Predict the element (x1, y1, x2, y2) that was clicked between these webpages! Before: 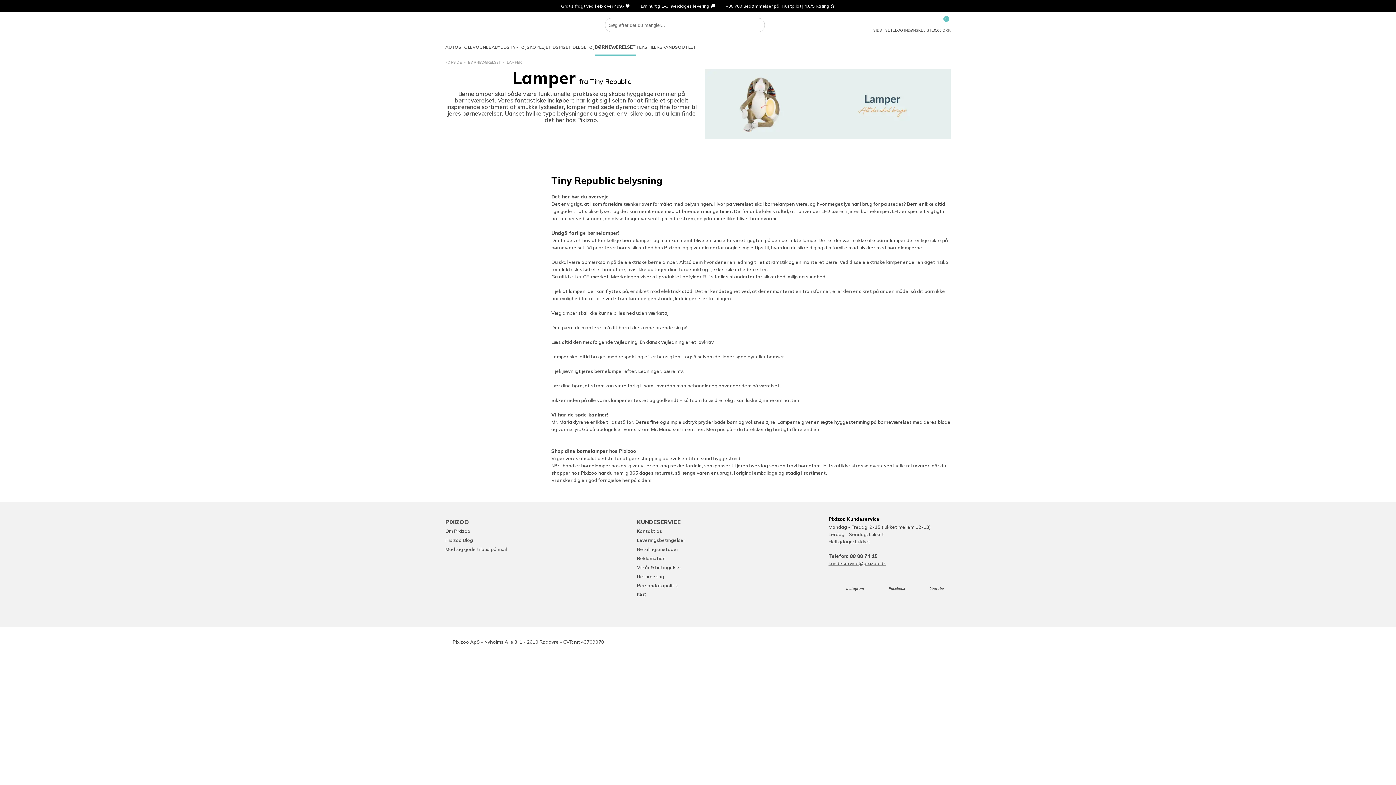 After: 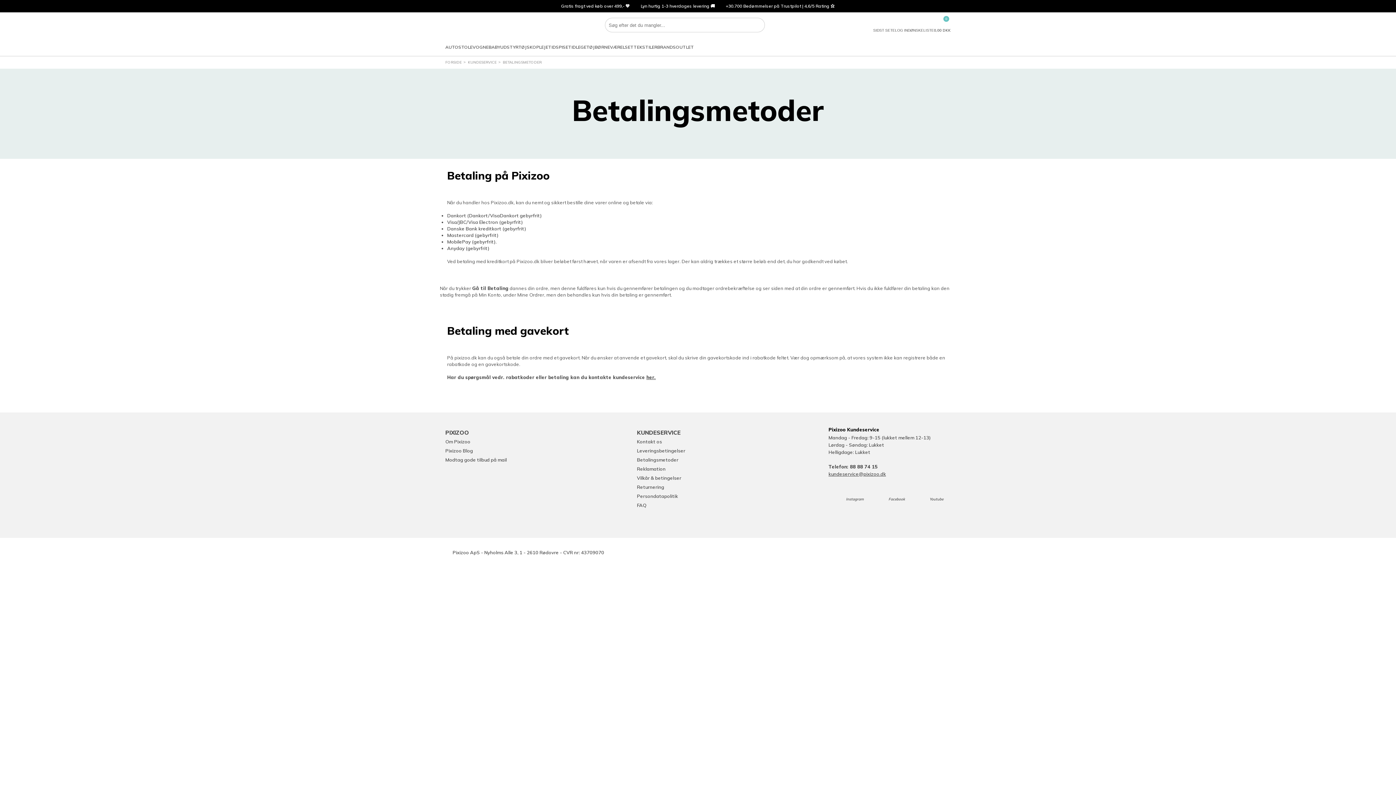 Action: bbox: (637, 545, 678, 553) label: Betalingsmetoder